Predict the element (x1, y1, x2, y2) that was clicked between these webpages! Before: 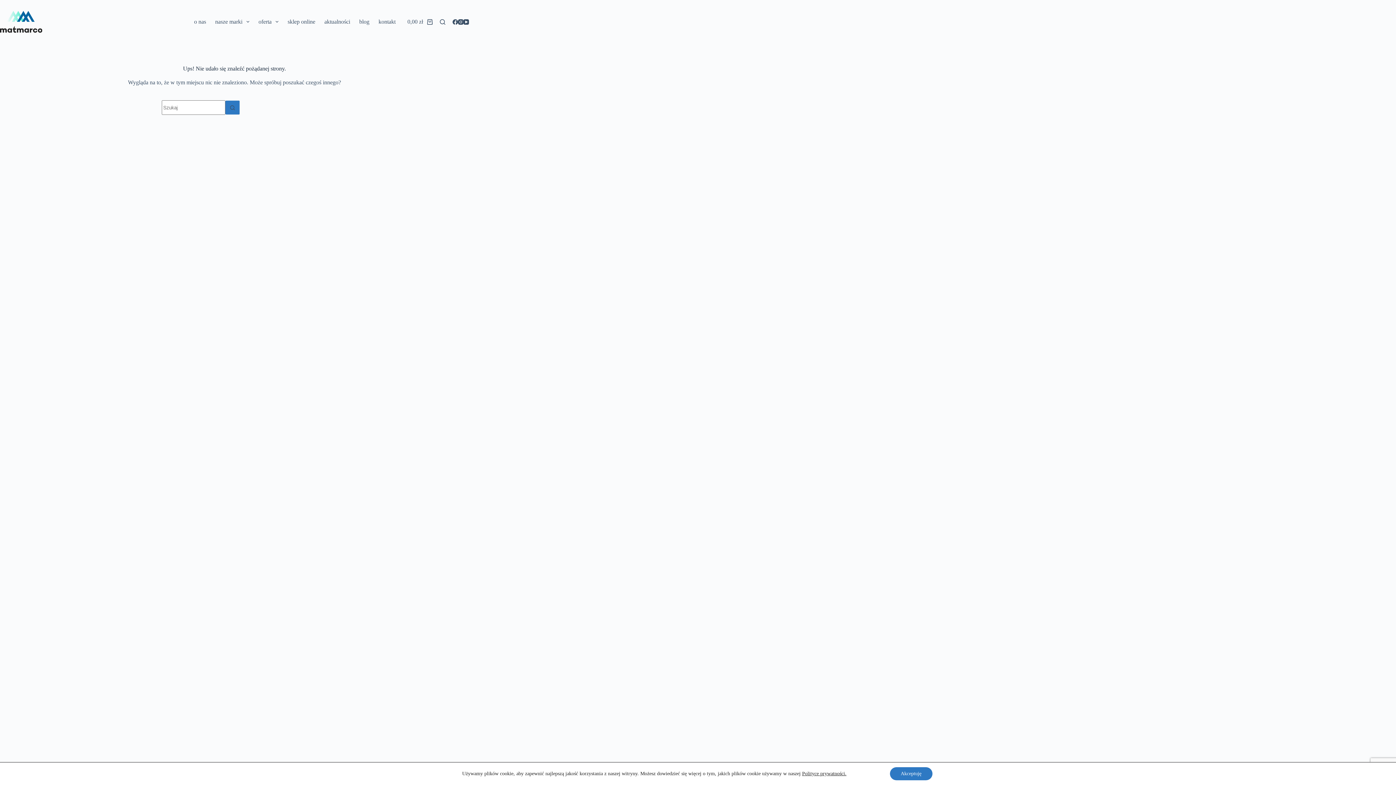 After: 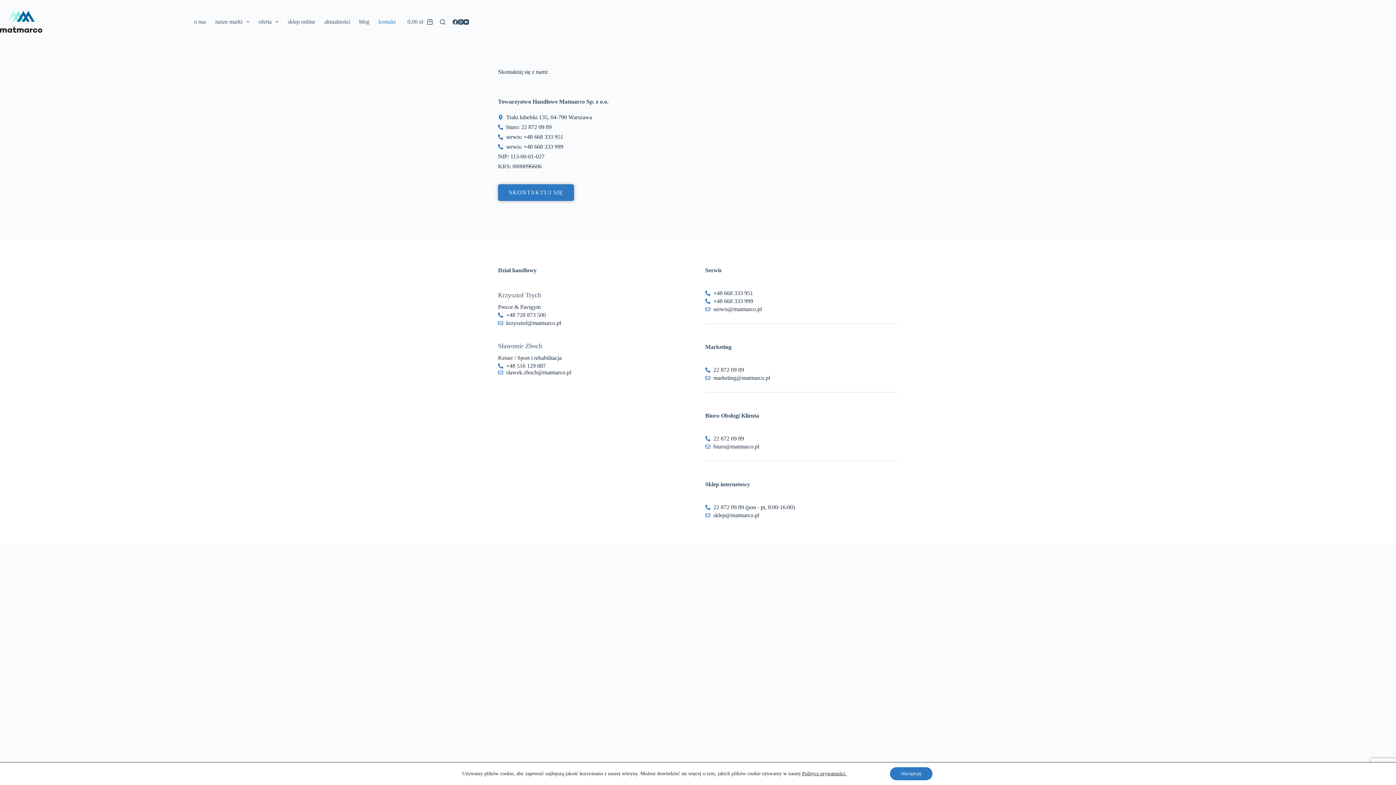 Action: bbox: (374, 0, 400, 43) label: kontakt